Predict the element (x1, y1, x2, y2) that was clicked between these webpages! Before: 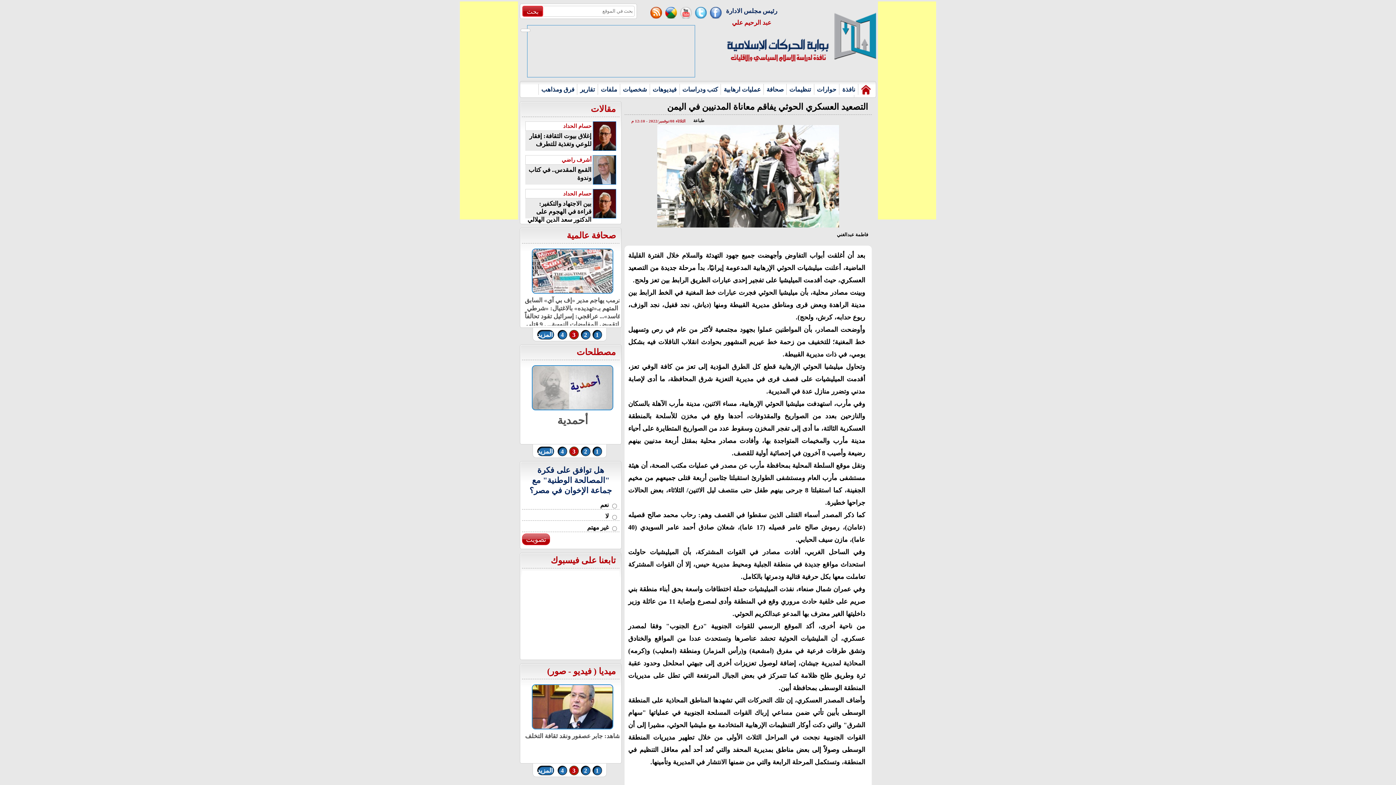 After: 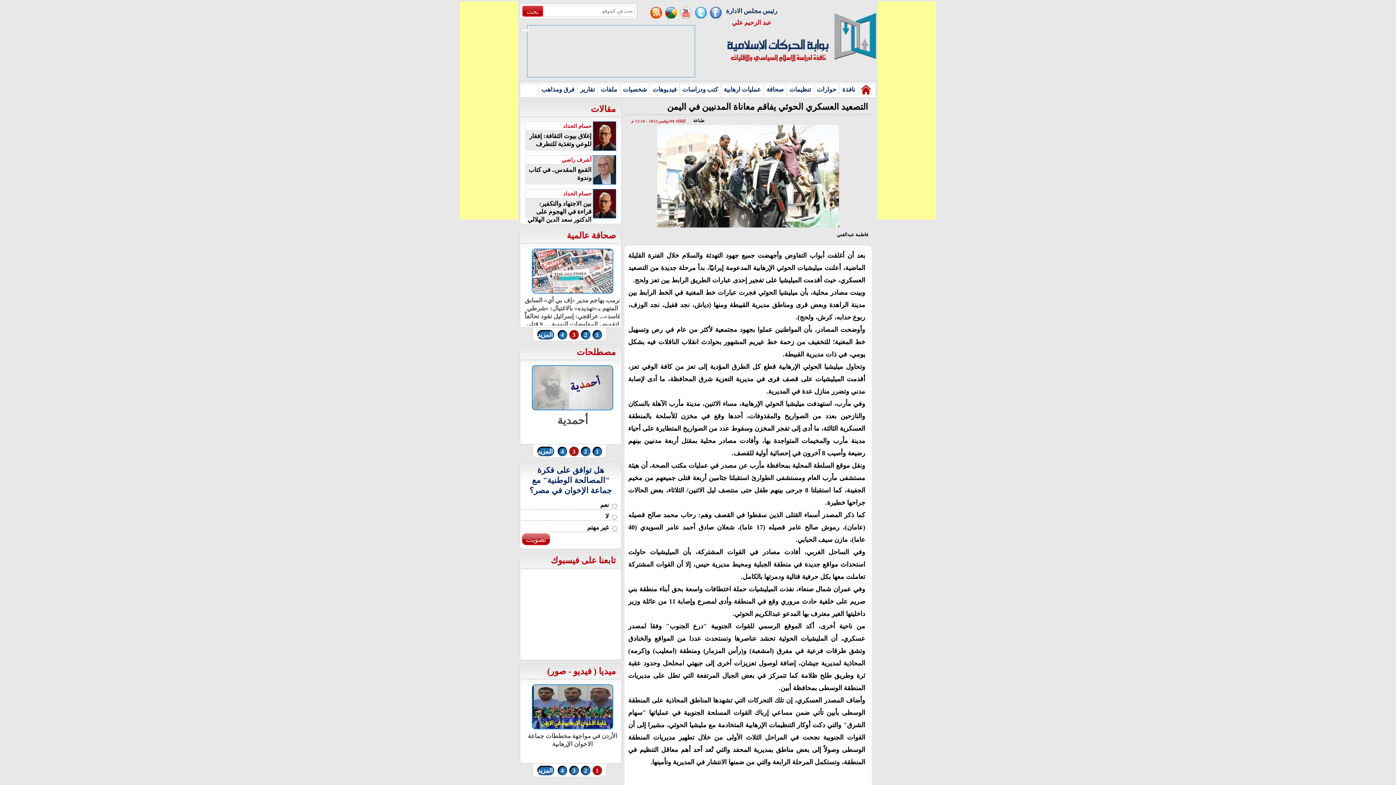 Action: bbox: (569, 766, 578, 775) label: 3